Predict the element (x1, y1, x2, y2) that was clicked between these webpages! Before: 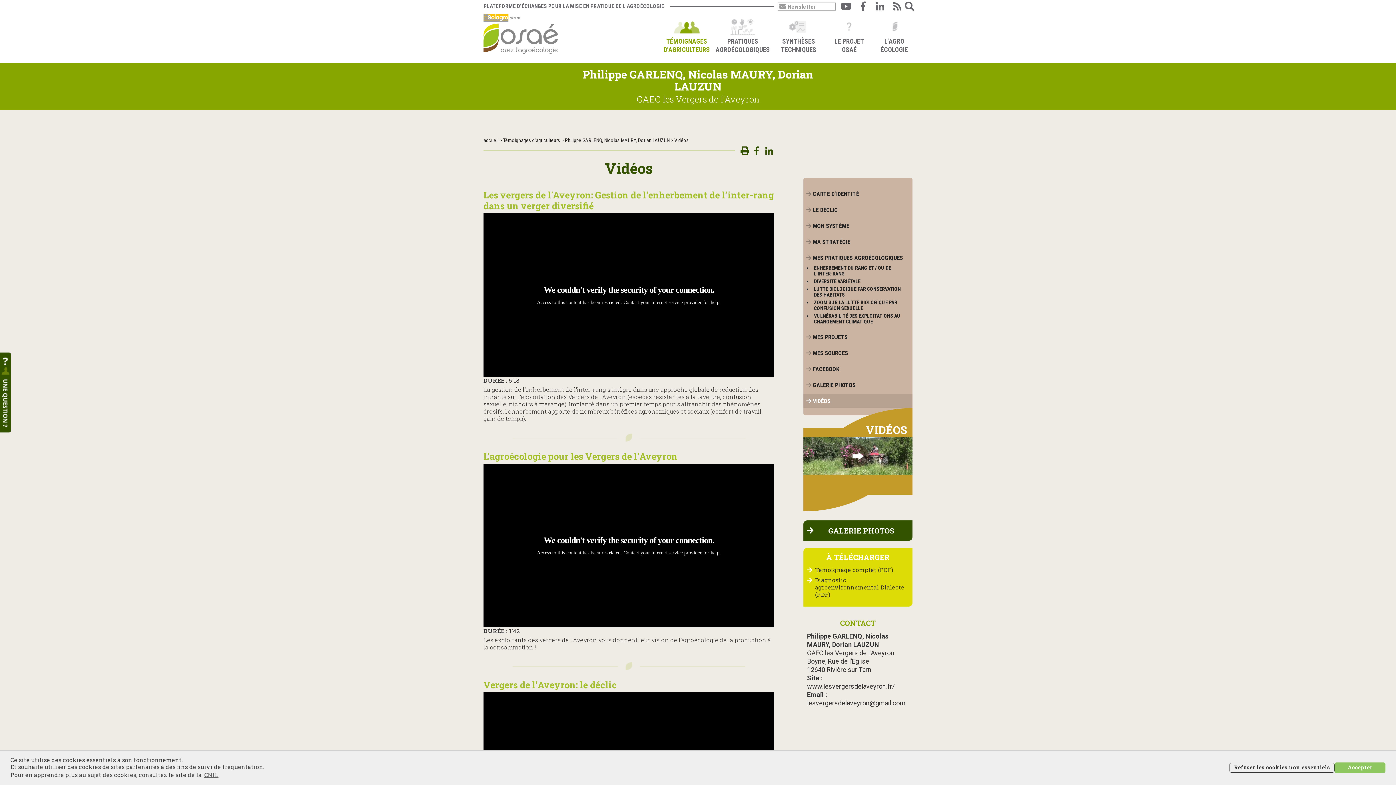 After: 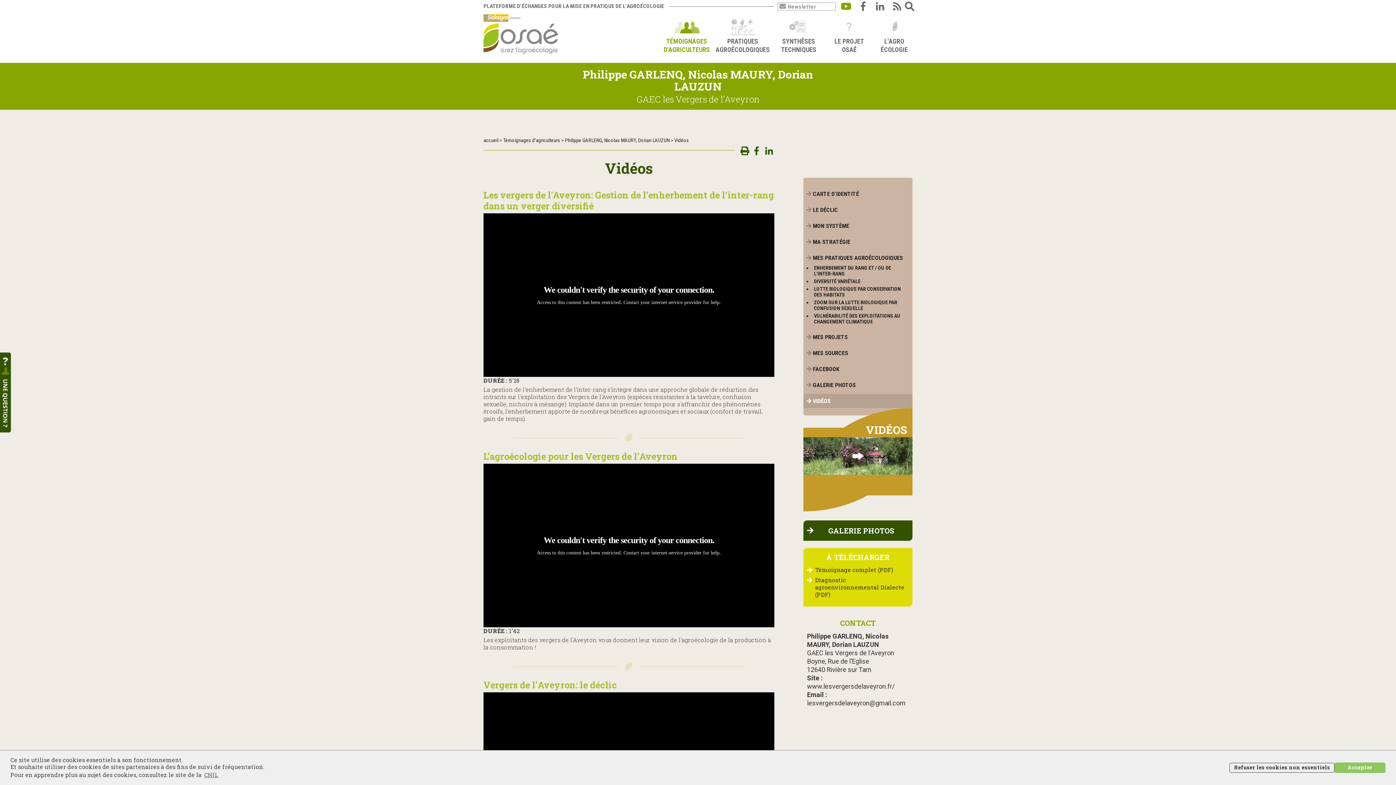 Action: bbox: (840, 1, 852, 10) label: Youtube